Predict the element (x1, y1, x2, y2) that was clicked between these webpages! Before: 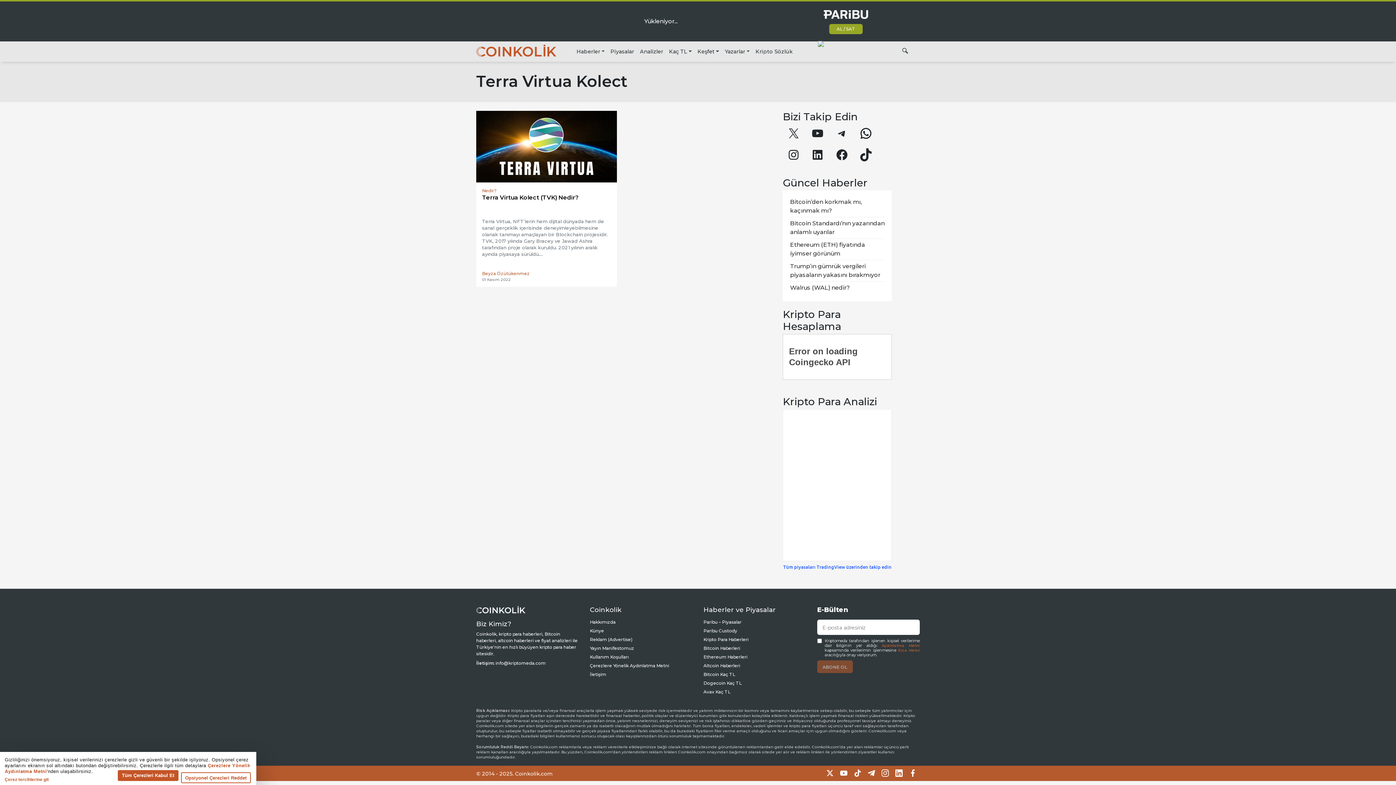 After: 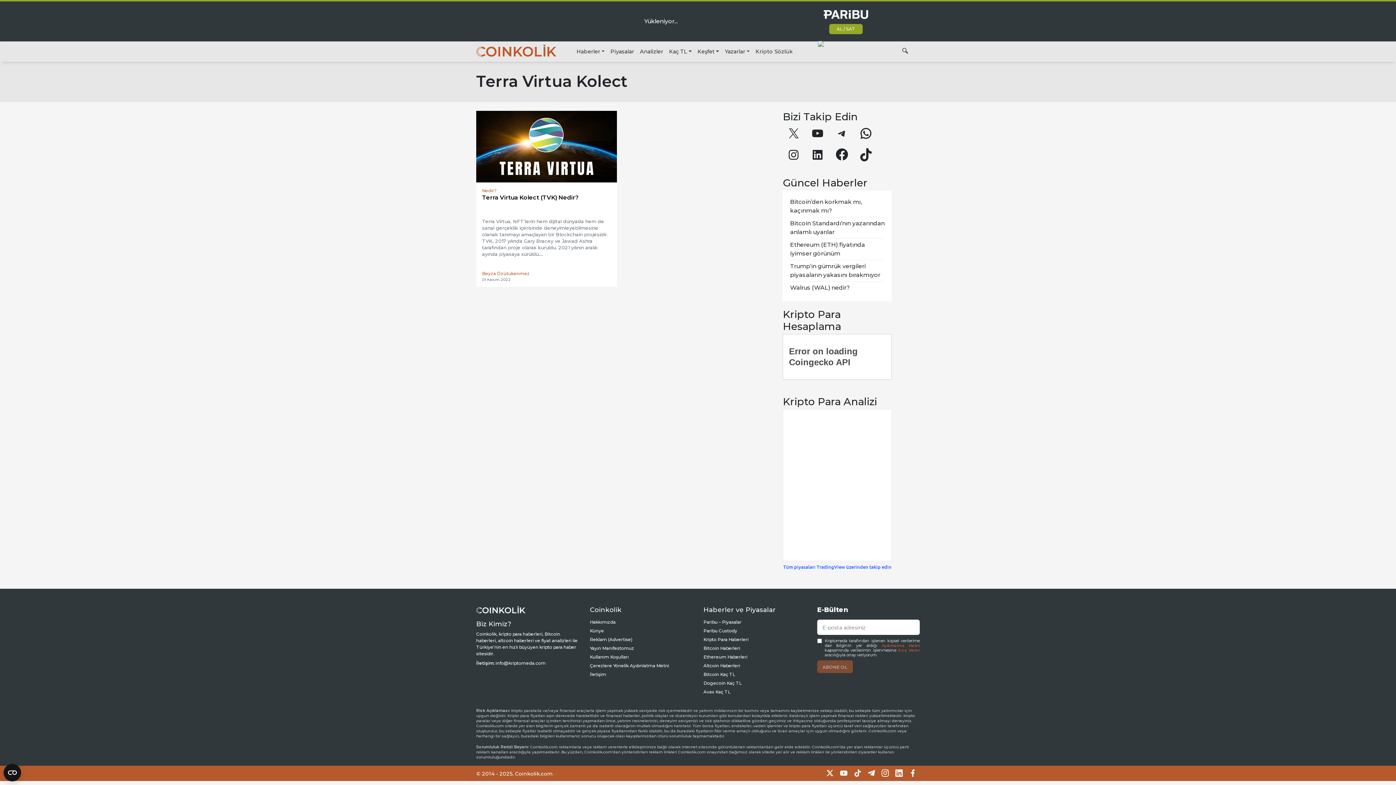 Action: label: Facebook bbox: (832, 145, 851, 163)